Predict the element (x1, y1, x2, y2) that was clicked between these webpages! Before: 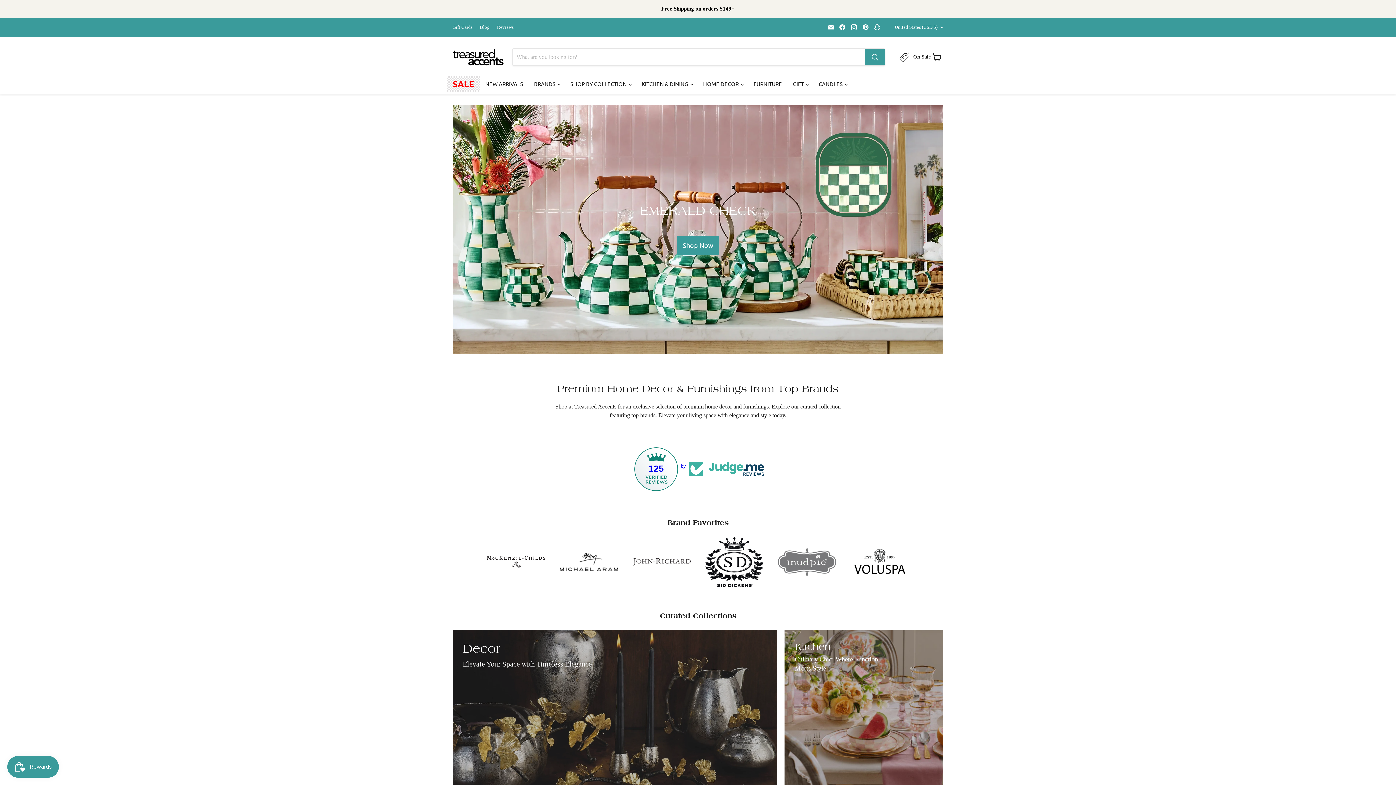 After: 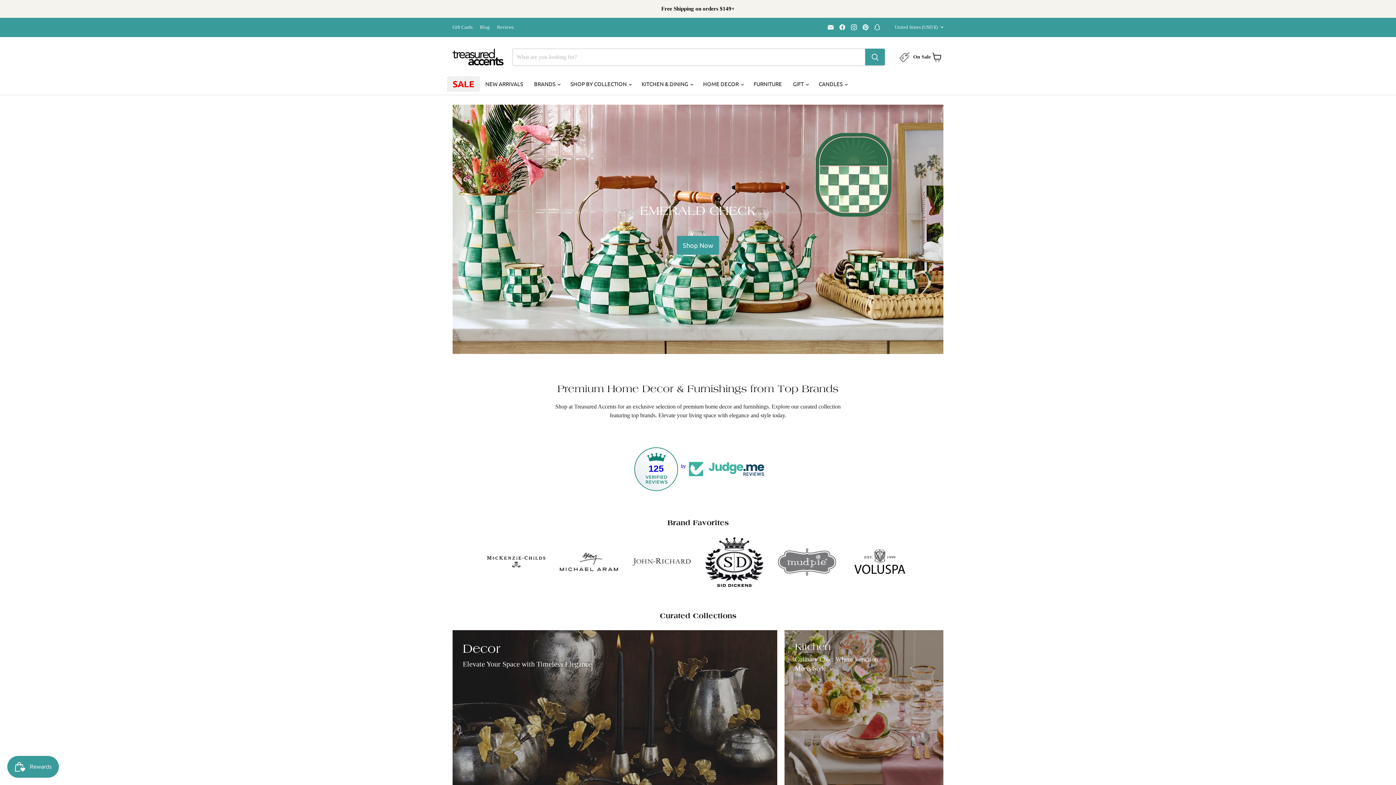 Action: bbox: (860, 22, 870, 32) label: Find us on Pinterest